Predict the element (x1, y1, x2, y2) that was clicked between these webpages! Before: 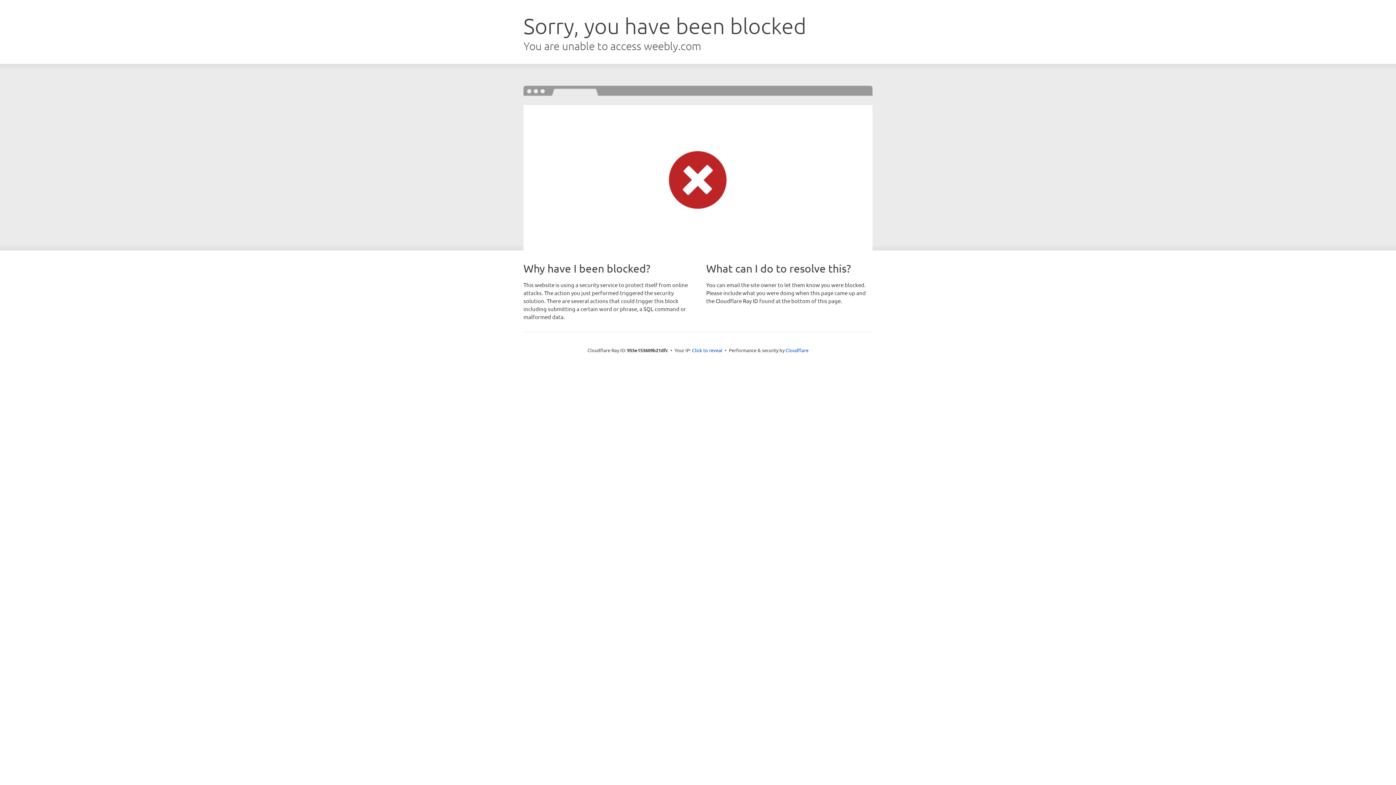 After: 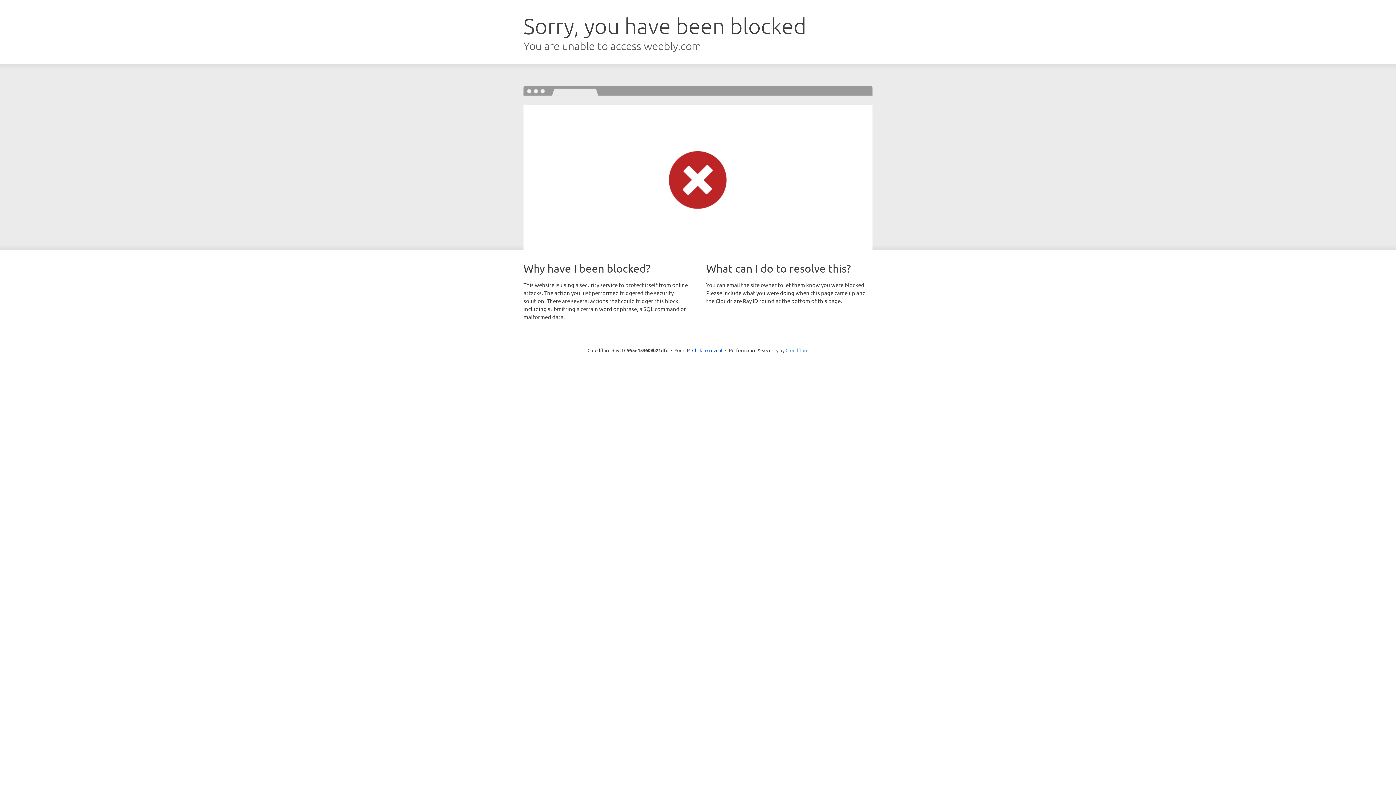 Action: label: Cloudflare bbox: (785, 347, 808, 353)